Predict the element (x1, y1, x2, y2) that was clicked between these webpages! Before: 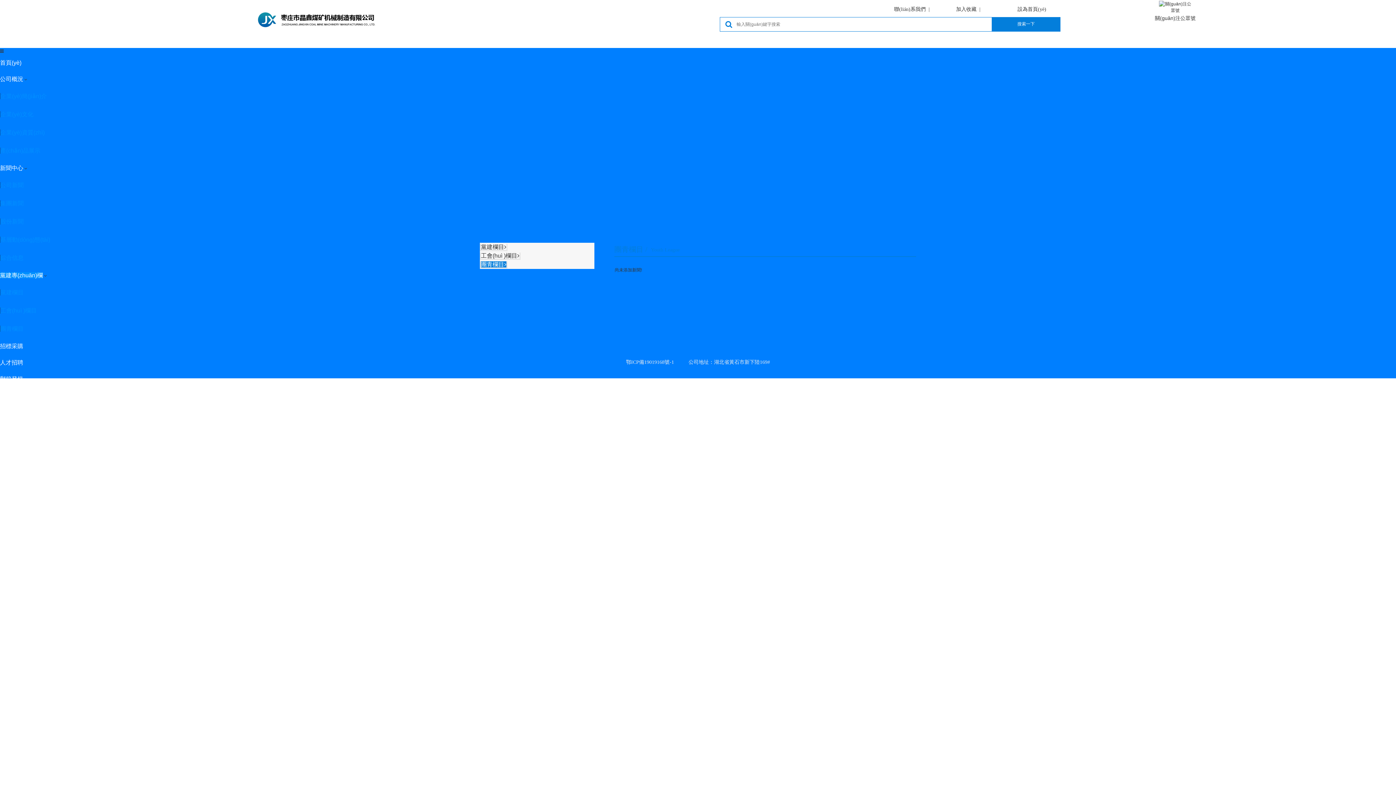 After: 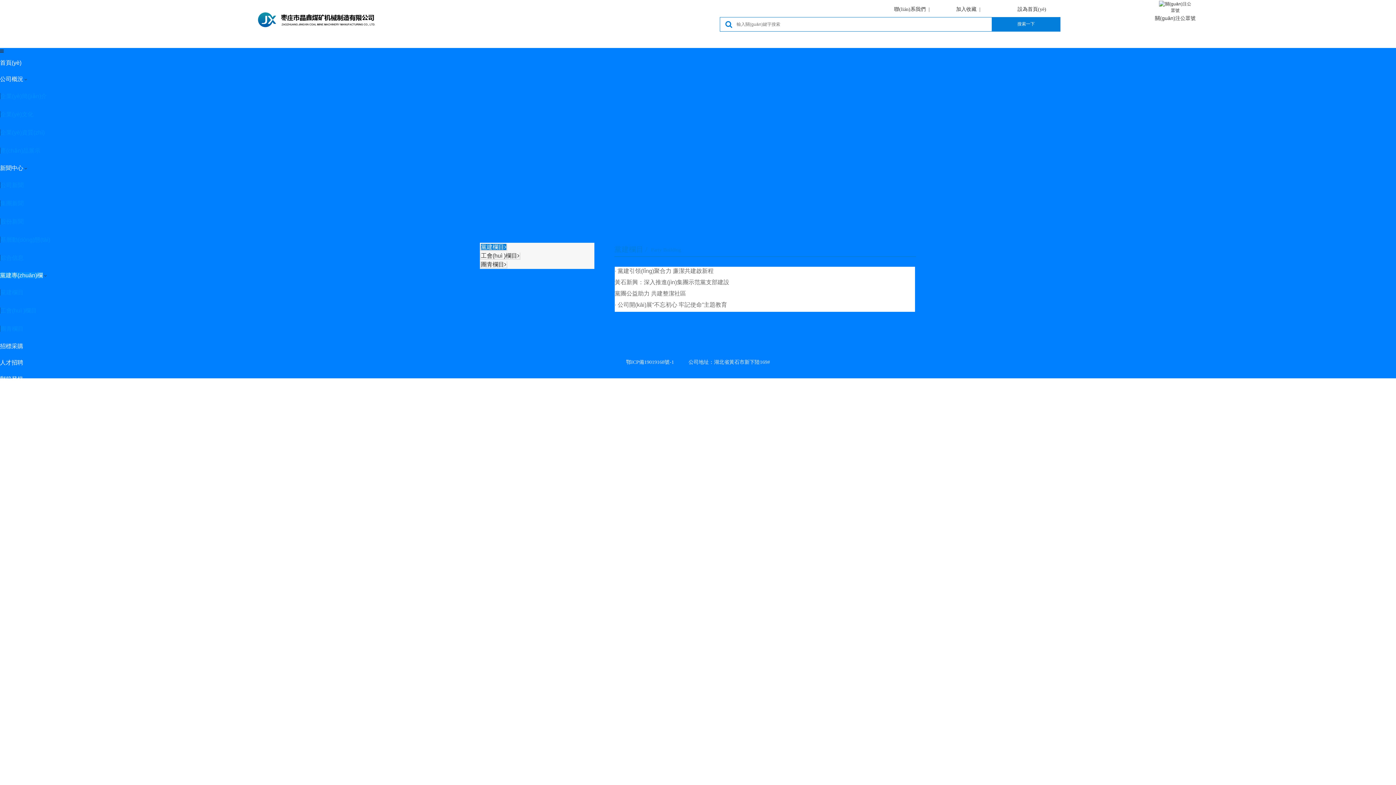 Action: label: 黨建欄目 bbox: (0, 289, 23, 295)